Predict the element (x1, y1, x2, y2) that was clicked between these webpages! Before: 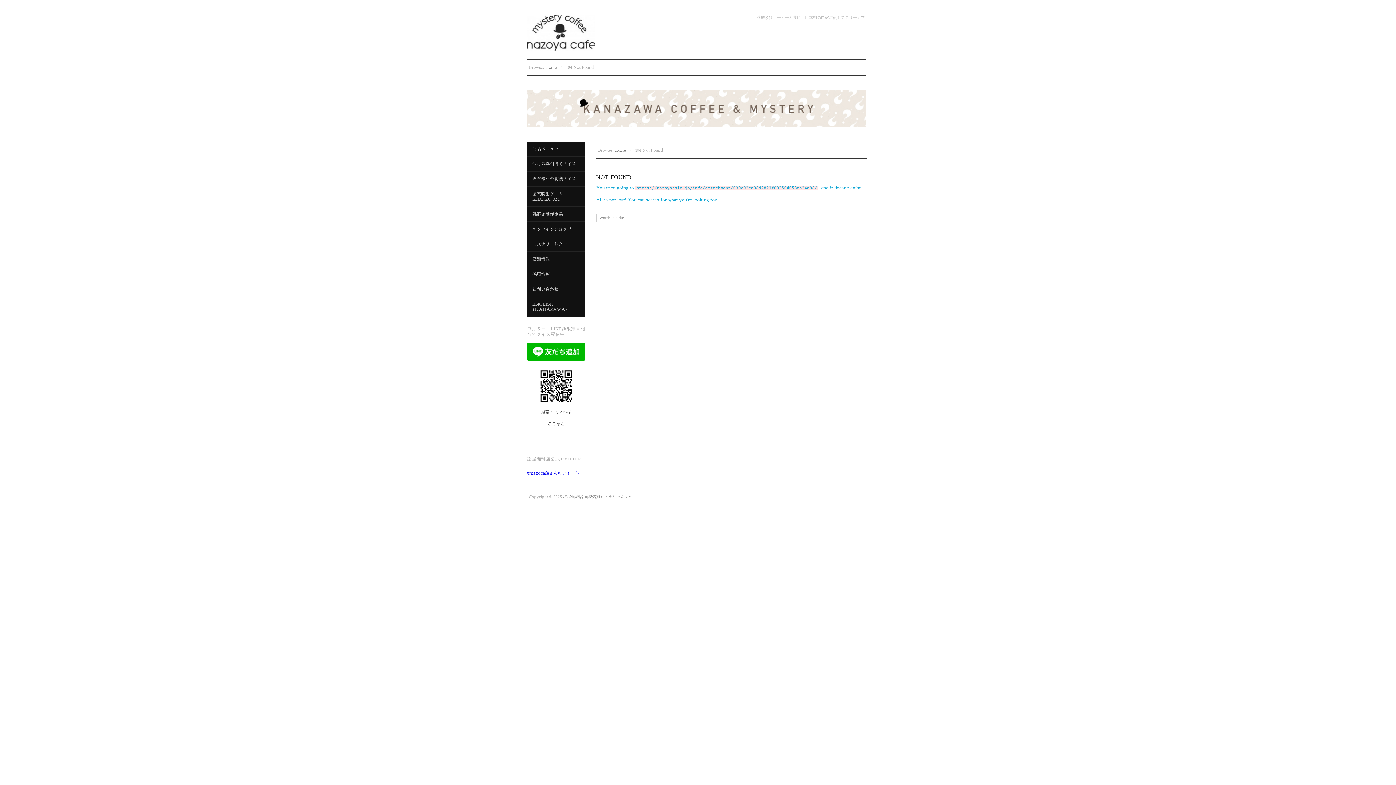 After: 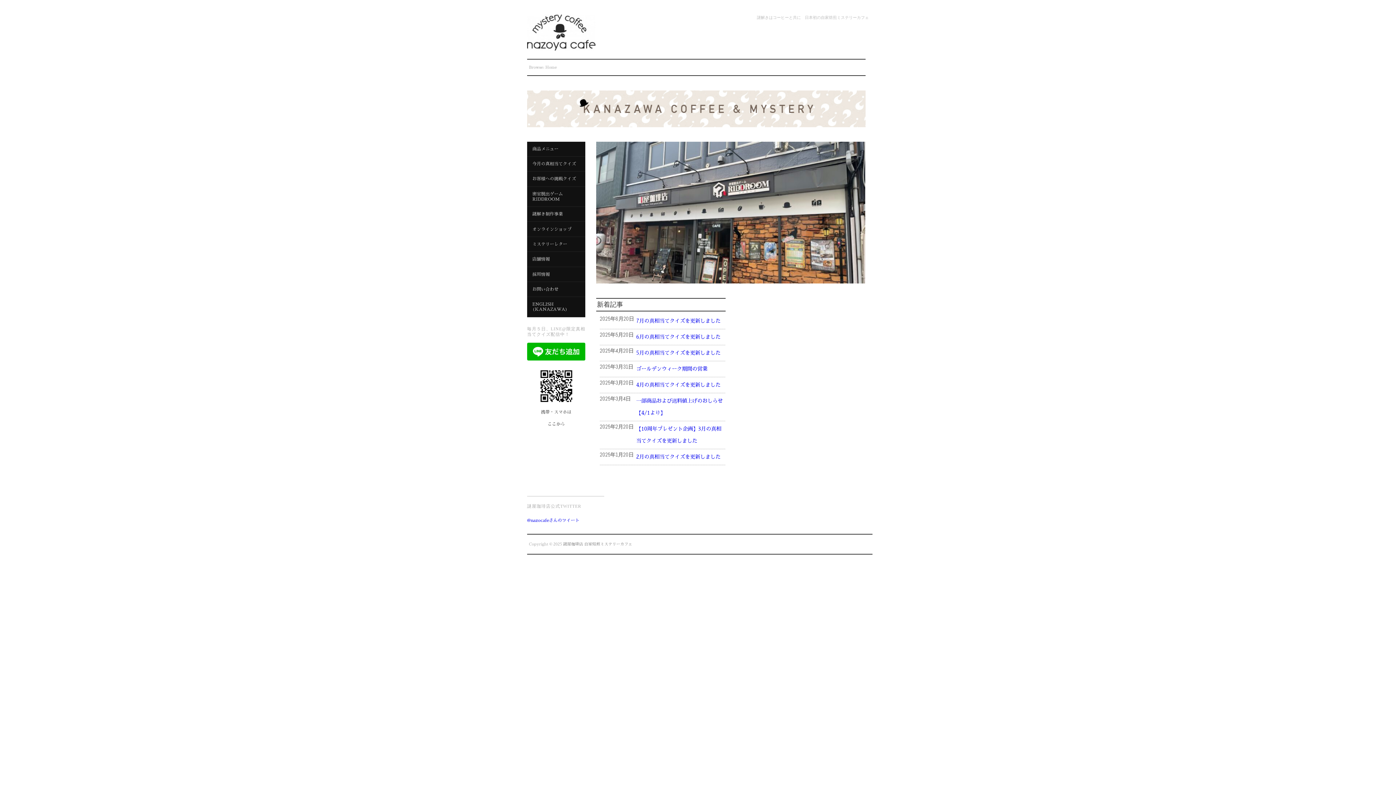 Action: bbox: (527, 24, 595, 38)